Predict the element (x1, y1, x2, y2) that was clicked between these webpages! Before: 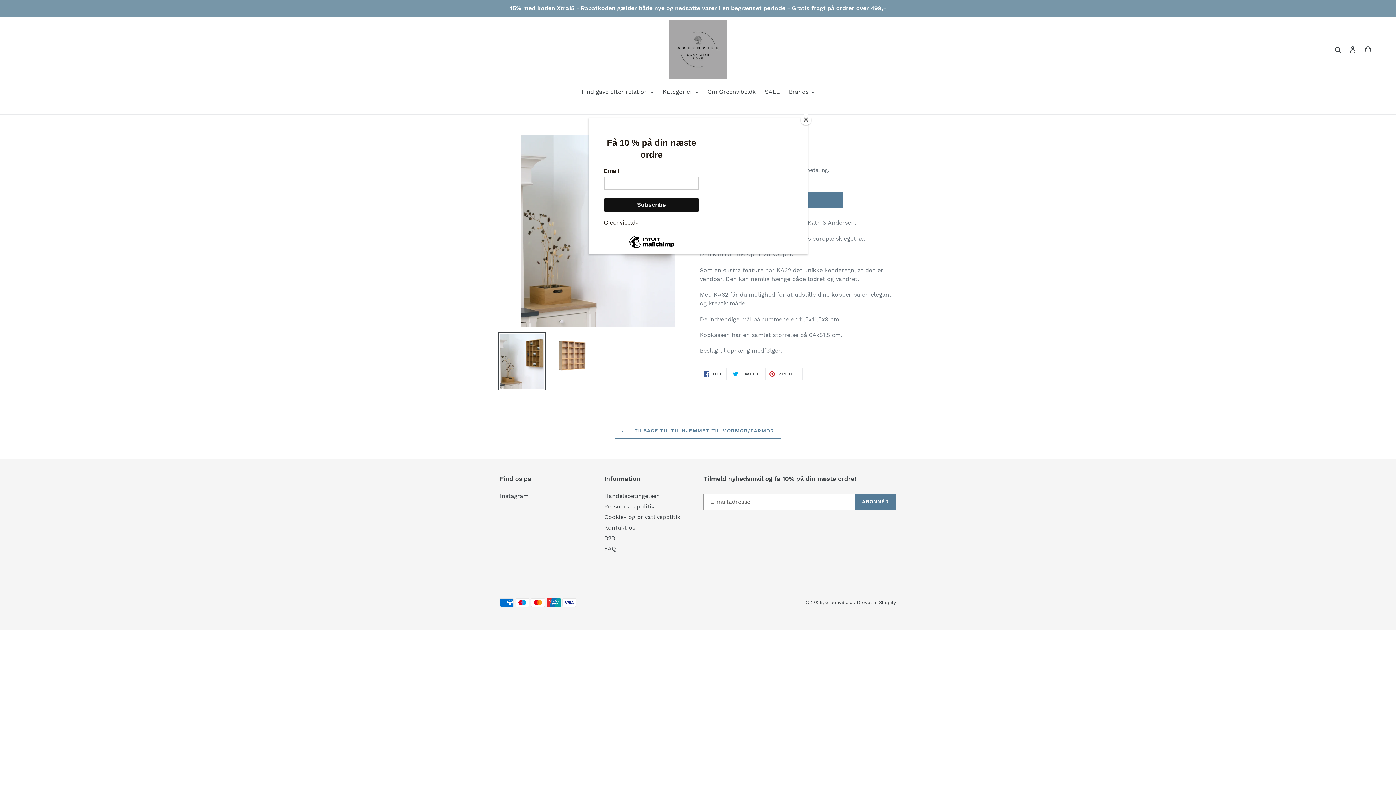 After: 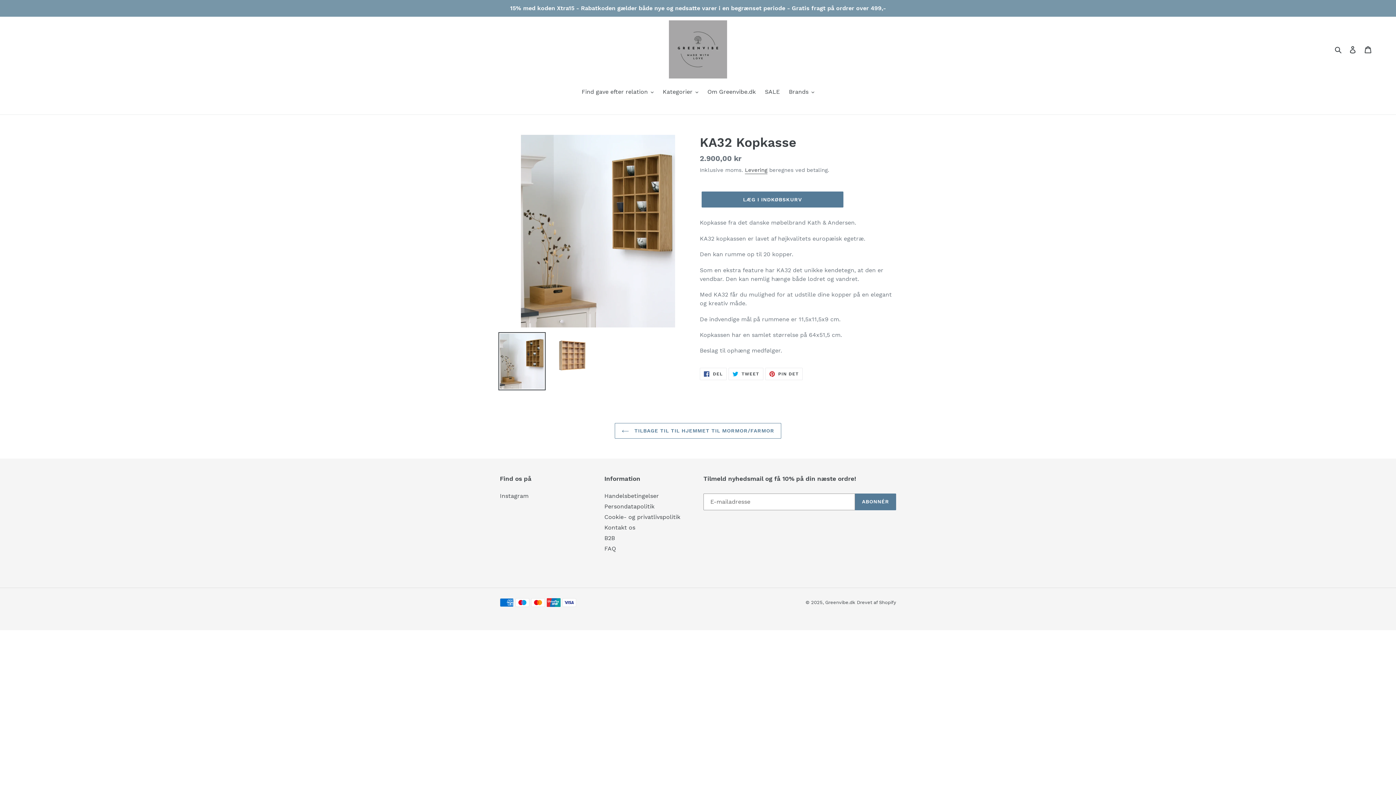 Action: bbox: (800, 114, 811, 125) label: Close